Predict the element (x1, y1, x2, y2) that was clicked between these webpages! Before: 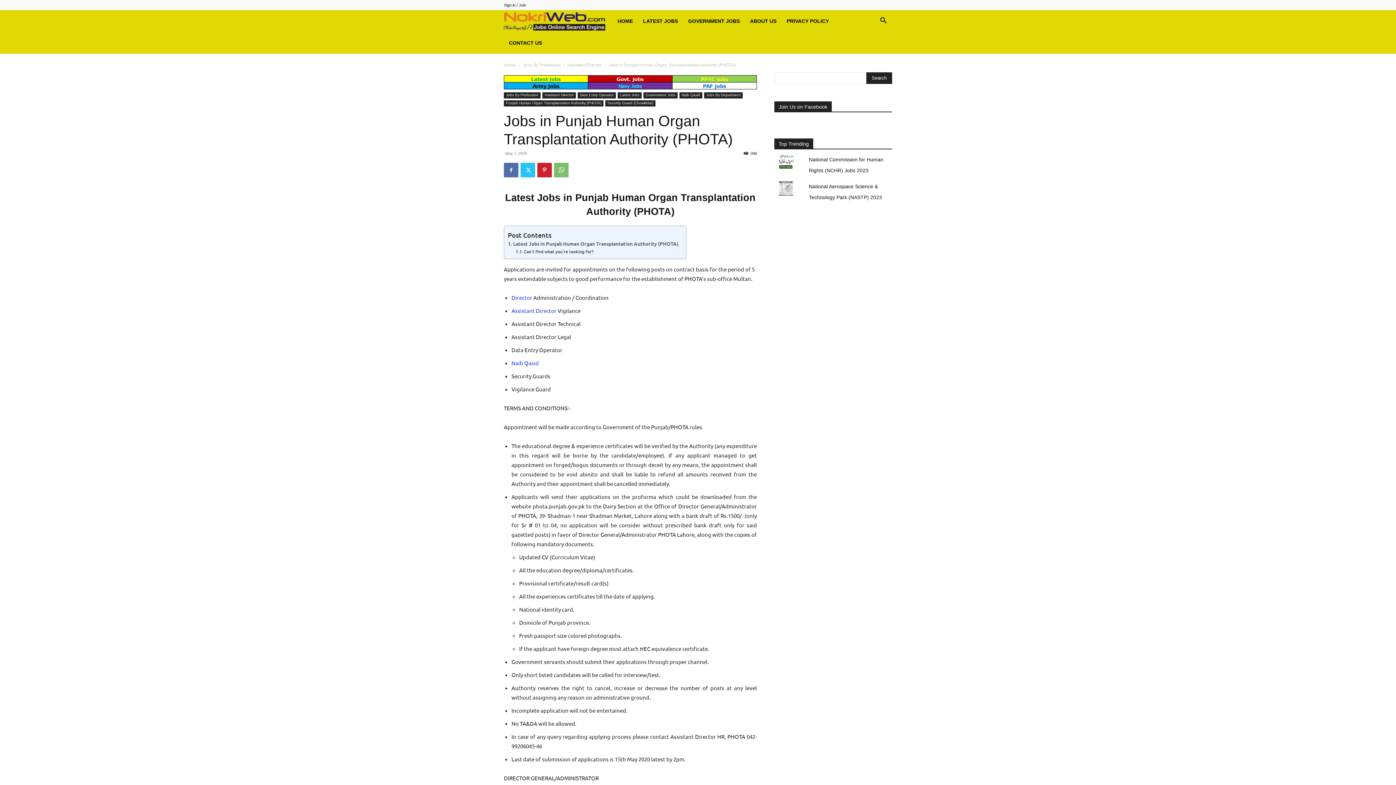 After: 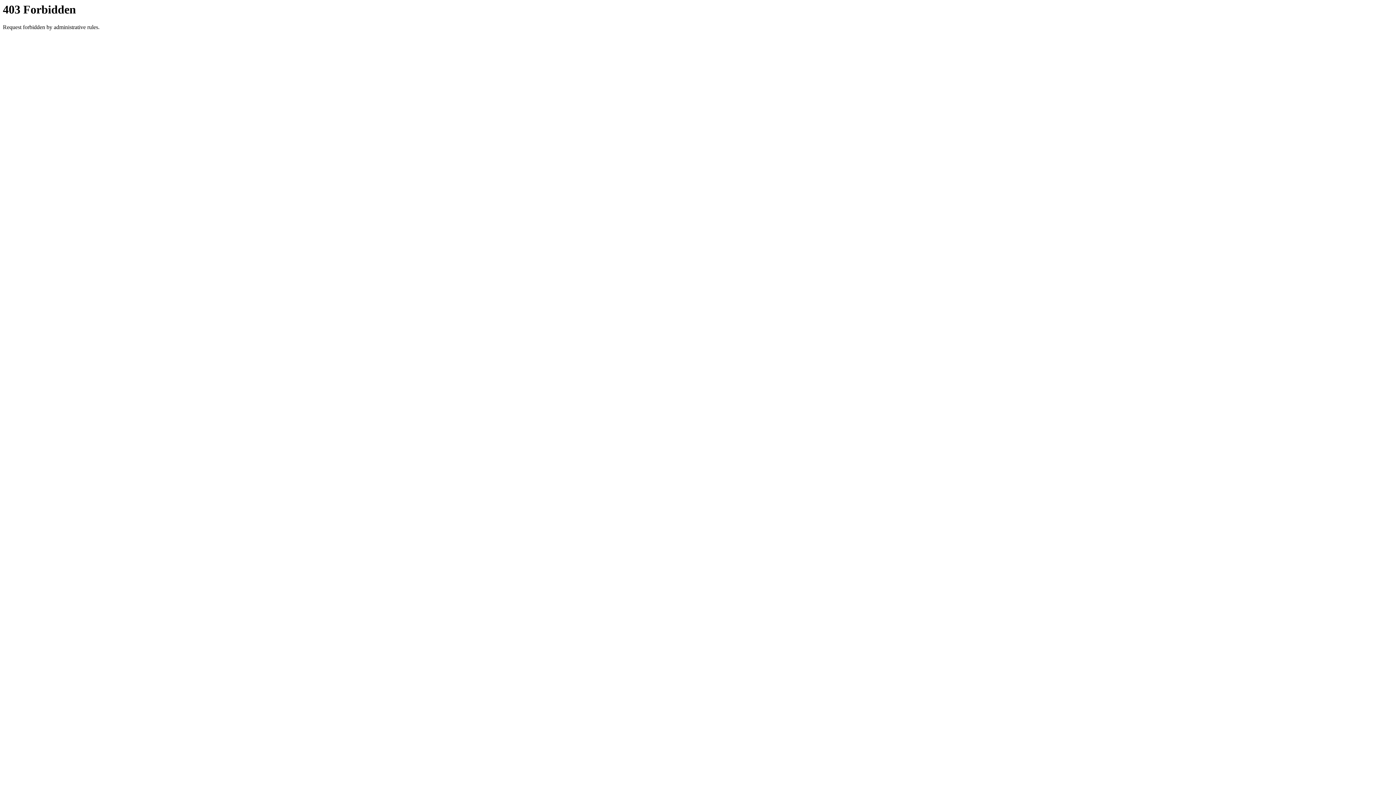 Action: bbox: (618, 83, 642, 89) label: Navy Jobs